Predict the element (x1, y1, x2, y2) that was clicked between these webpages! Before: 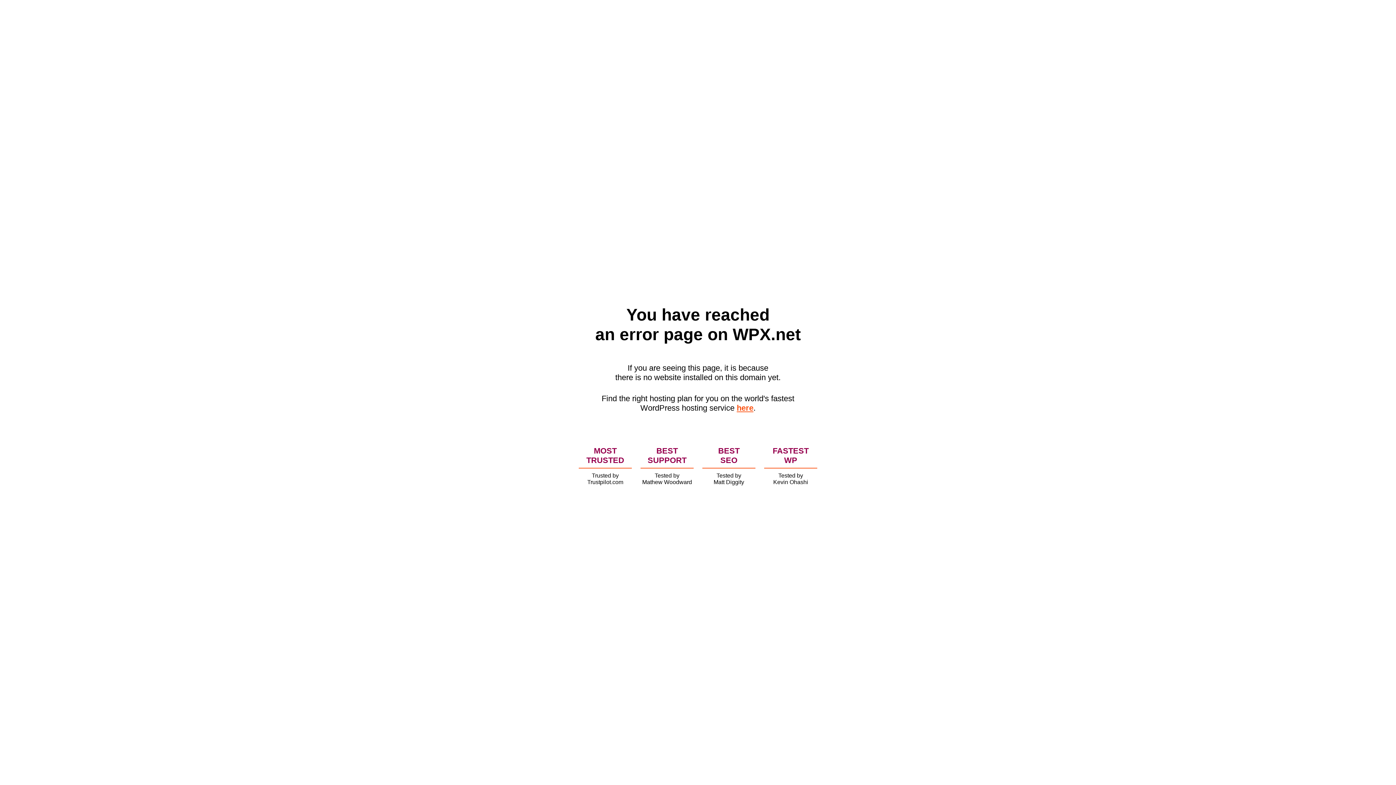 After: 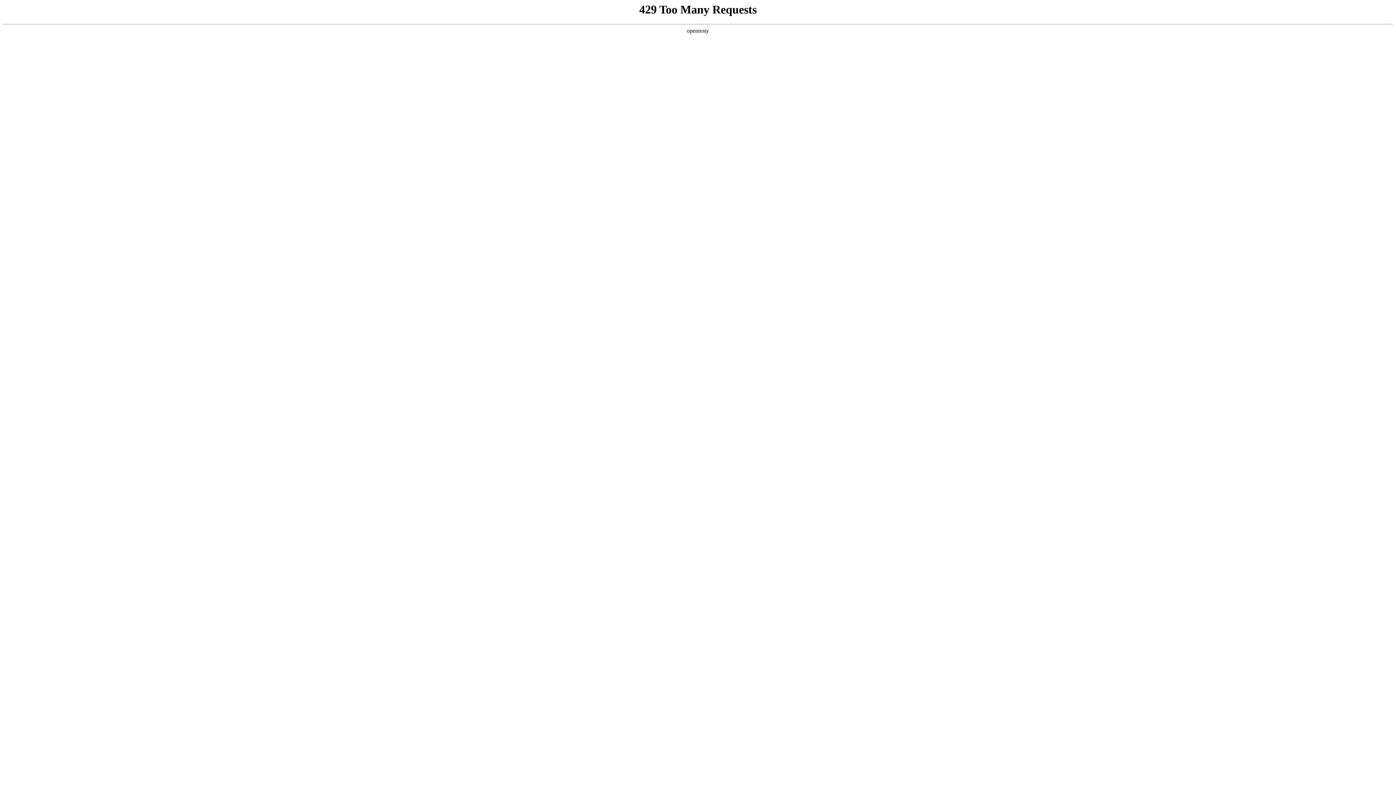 Action: bbox: (736, 403, 753, 412) label: here